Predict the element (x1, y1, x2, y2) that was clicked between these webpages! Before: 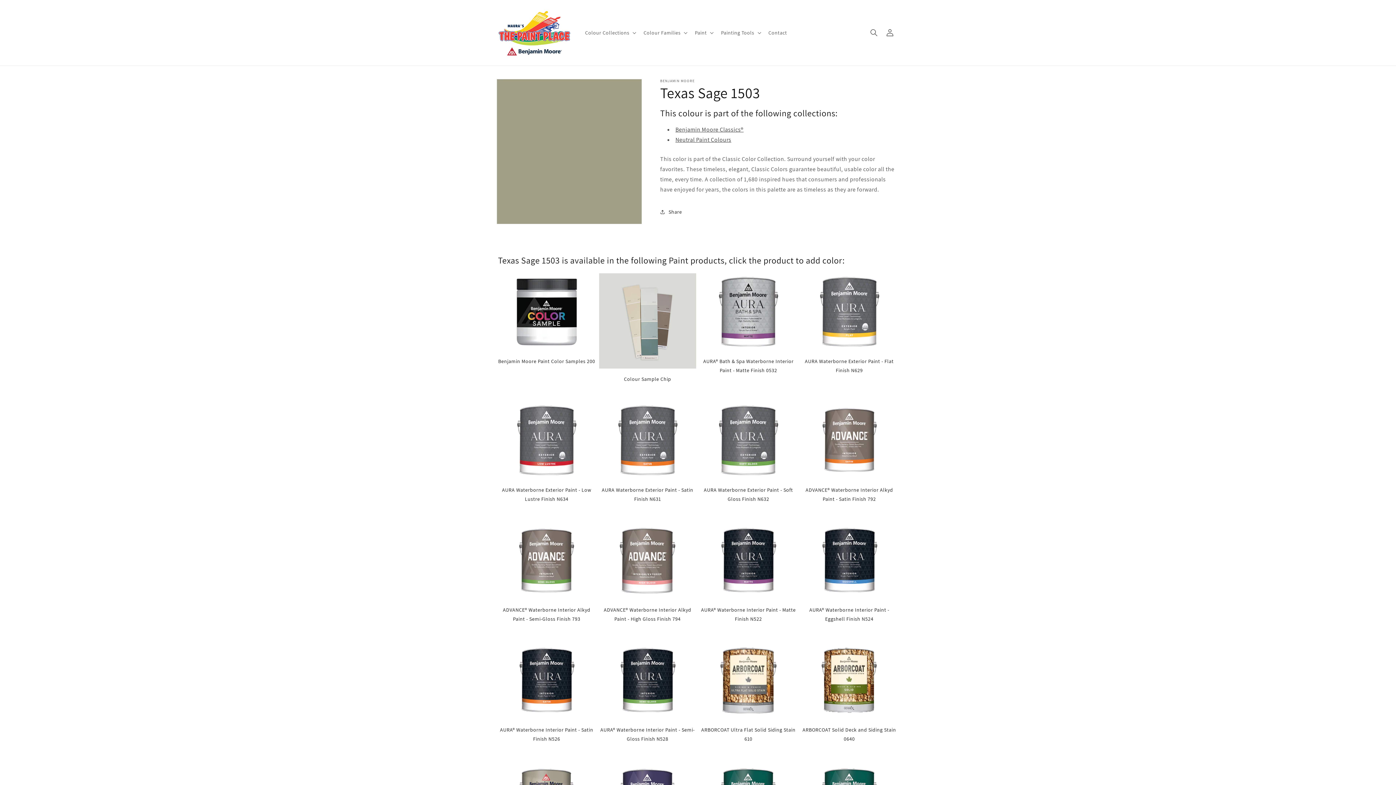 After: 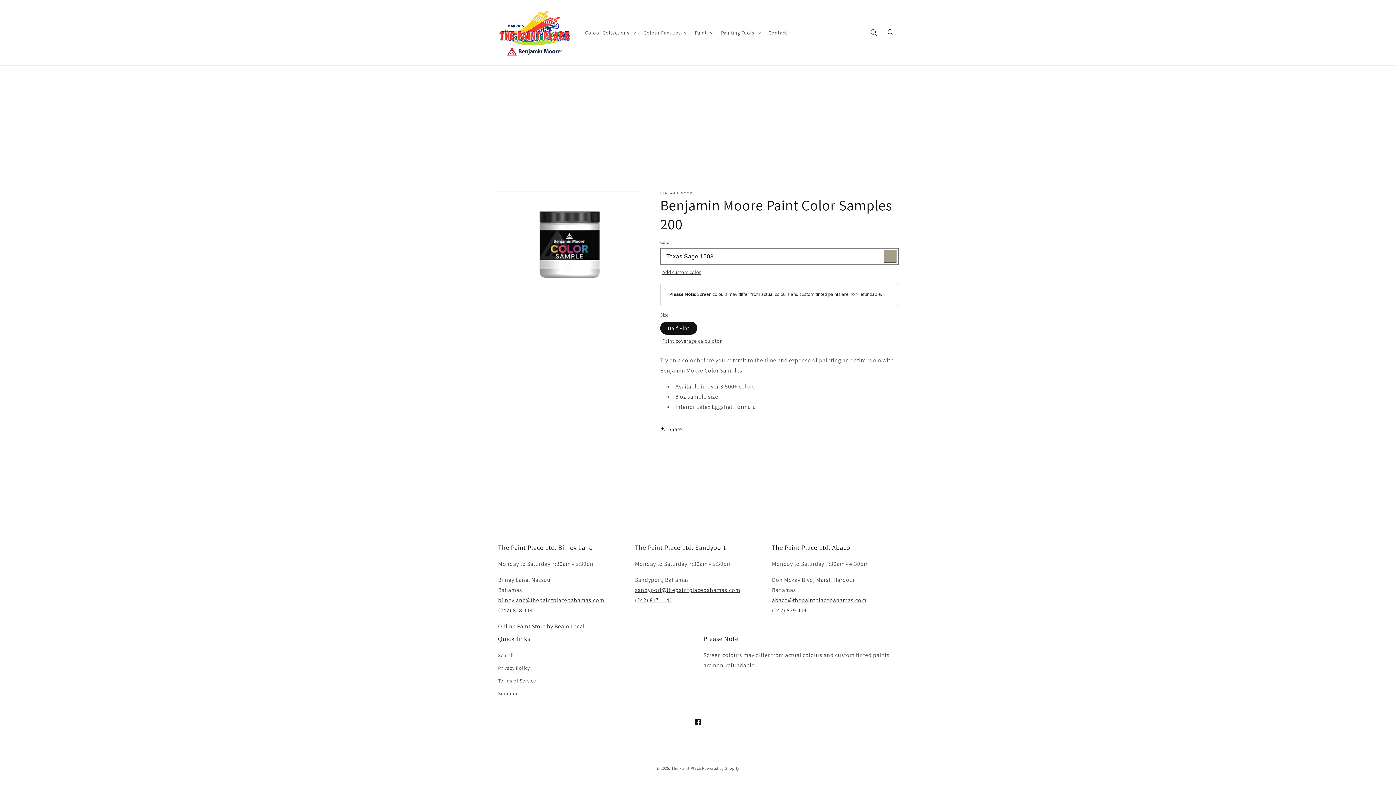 Action: bbox: (498, 273, 595, 366) label: Benjamin Moore Paint Color Samples 200